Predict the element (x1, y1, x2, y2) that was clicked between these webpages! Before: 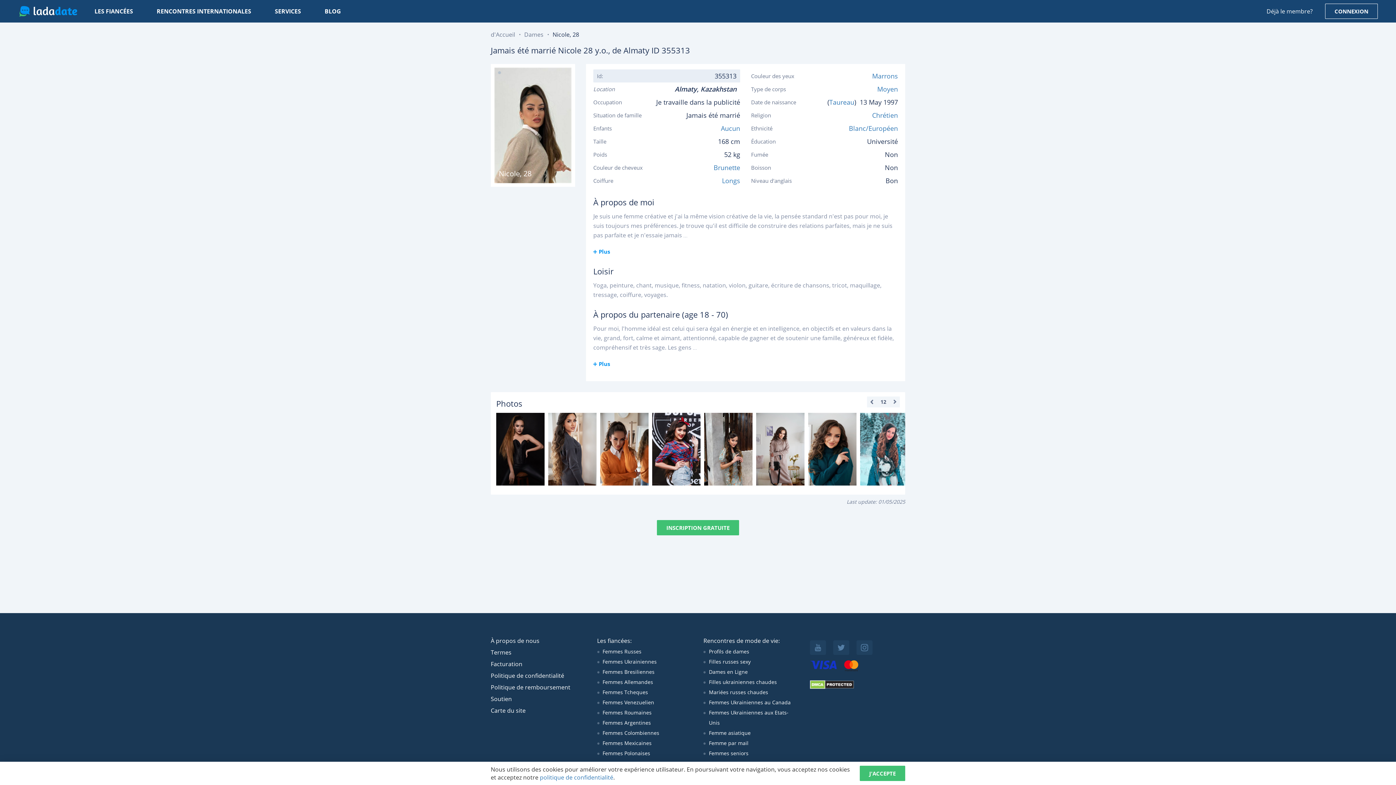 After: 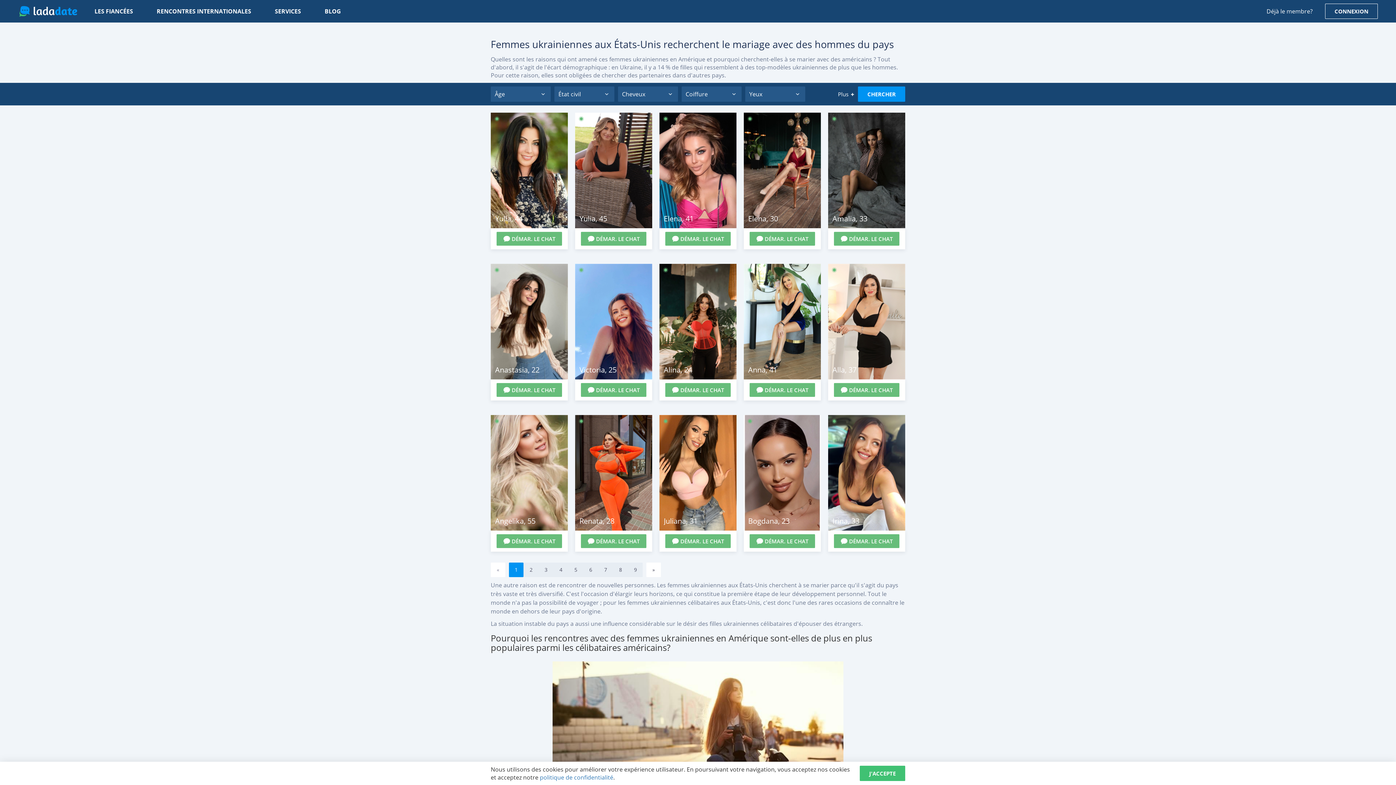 Action: label: Femmes Ukrainiennes aux Etats-Unis bbox: (703, 708, 799, 728)